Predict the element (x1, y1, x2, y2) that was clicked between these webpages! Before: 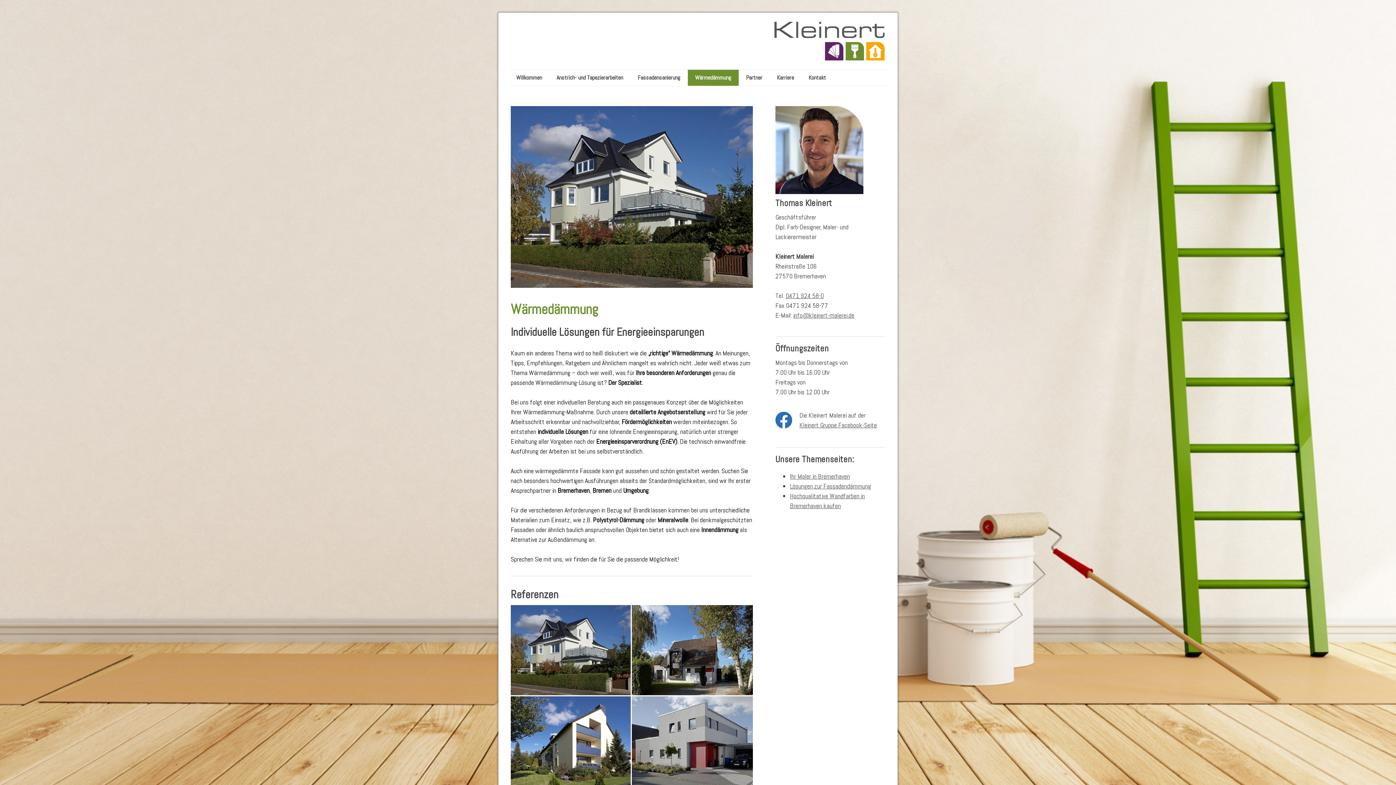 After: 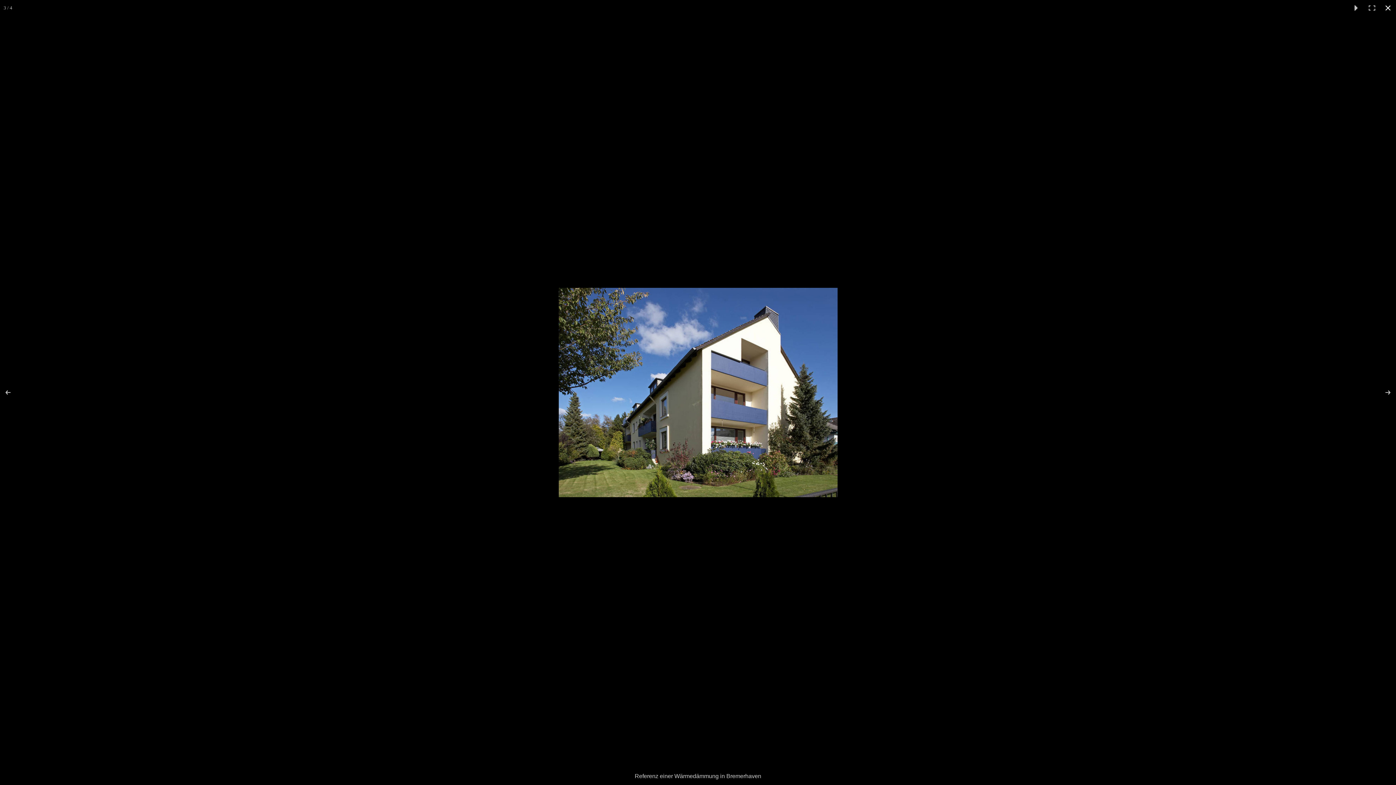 Action: bbox: (510, 696, 632, 786)